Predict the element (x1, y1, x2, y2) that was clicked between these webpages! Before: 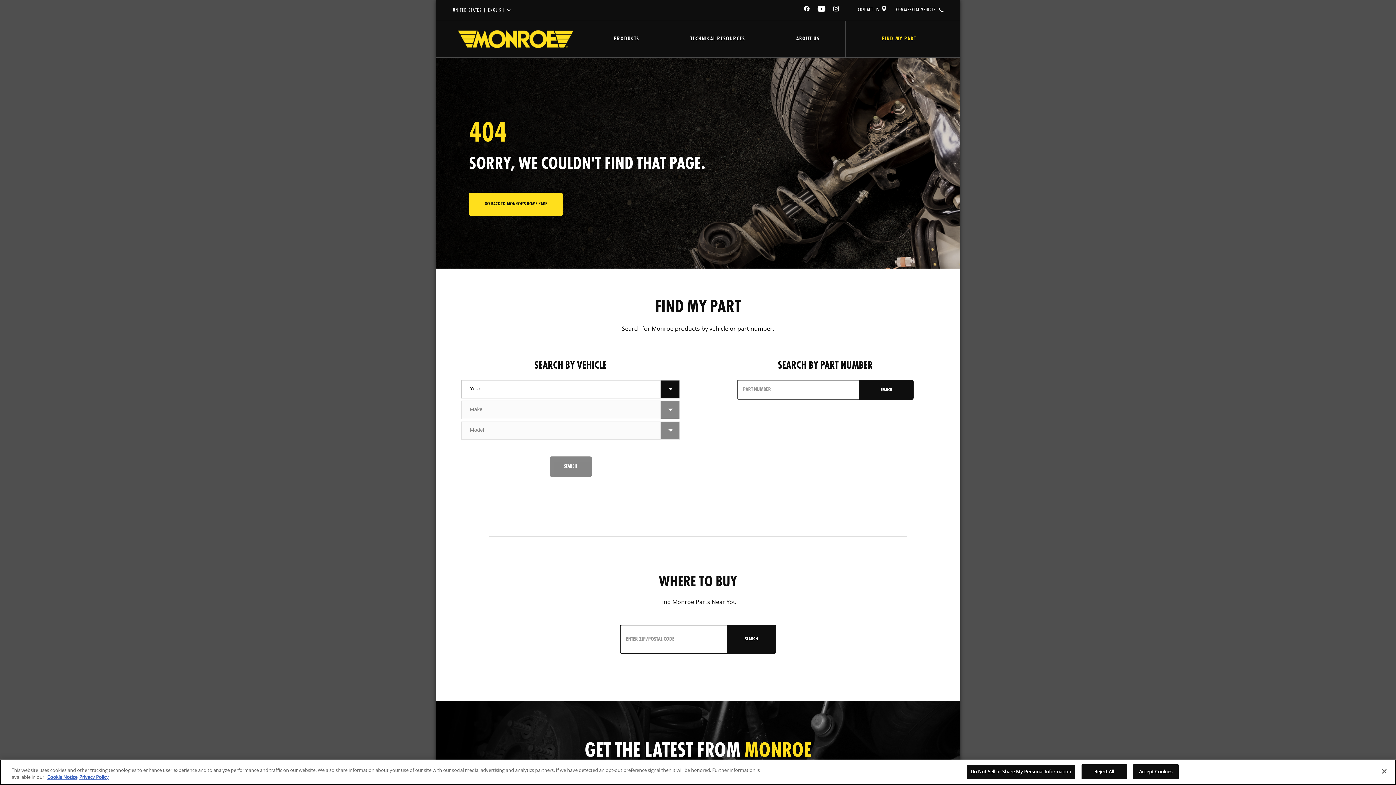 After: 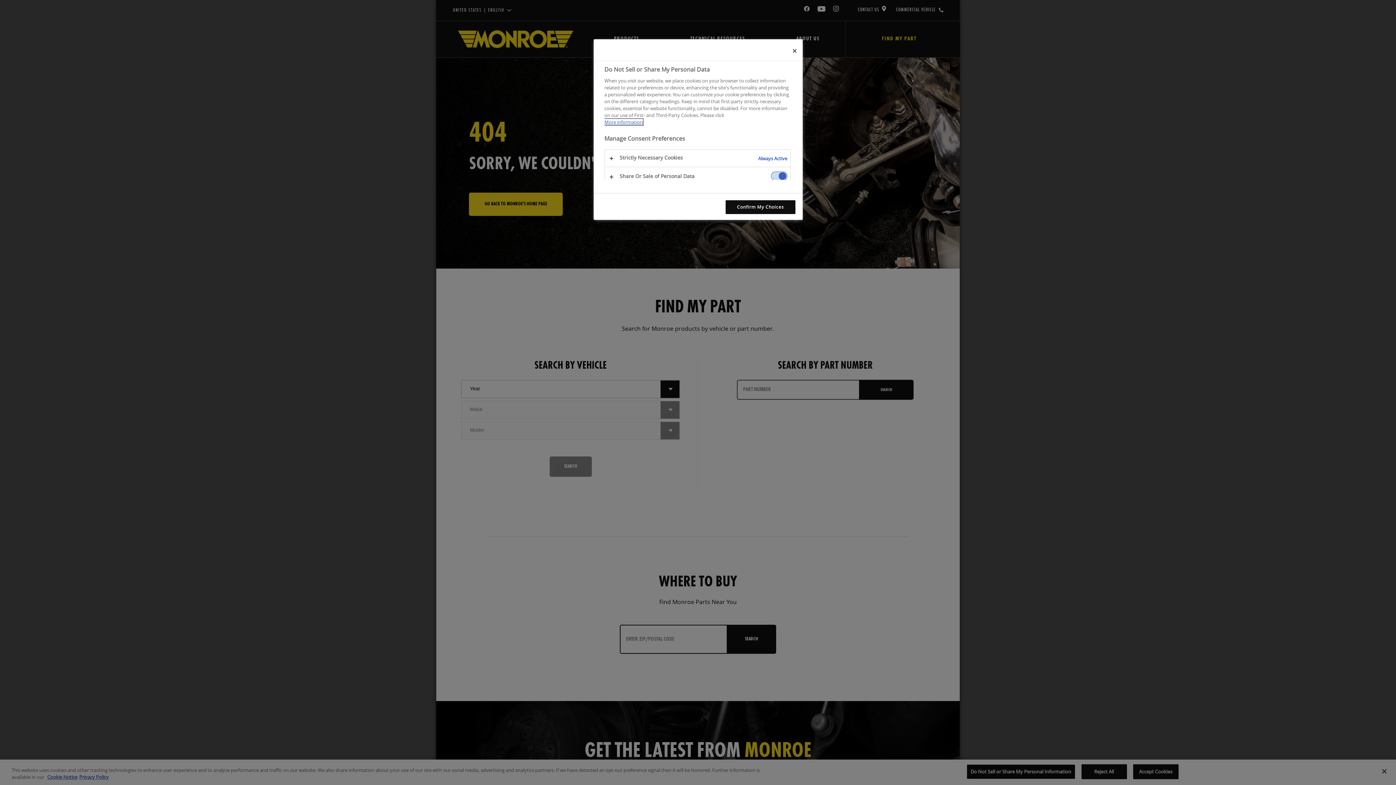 Action: bbox: (966, 764, 1075, 779) label: Do Not Sell or Share My Personal Information